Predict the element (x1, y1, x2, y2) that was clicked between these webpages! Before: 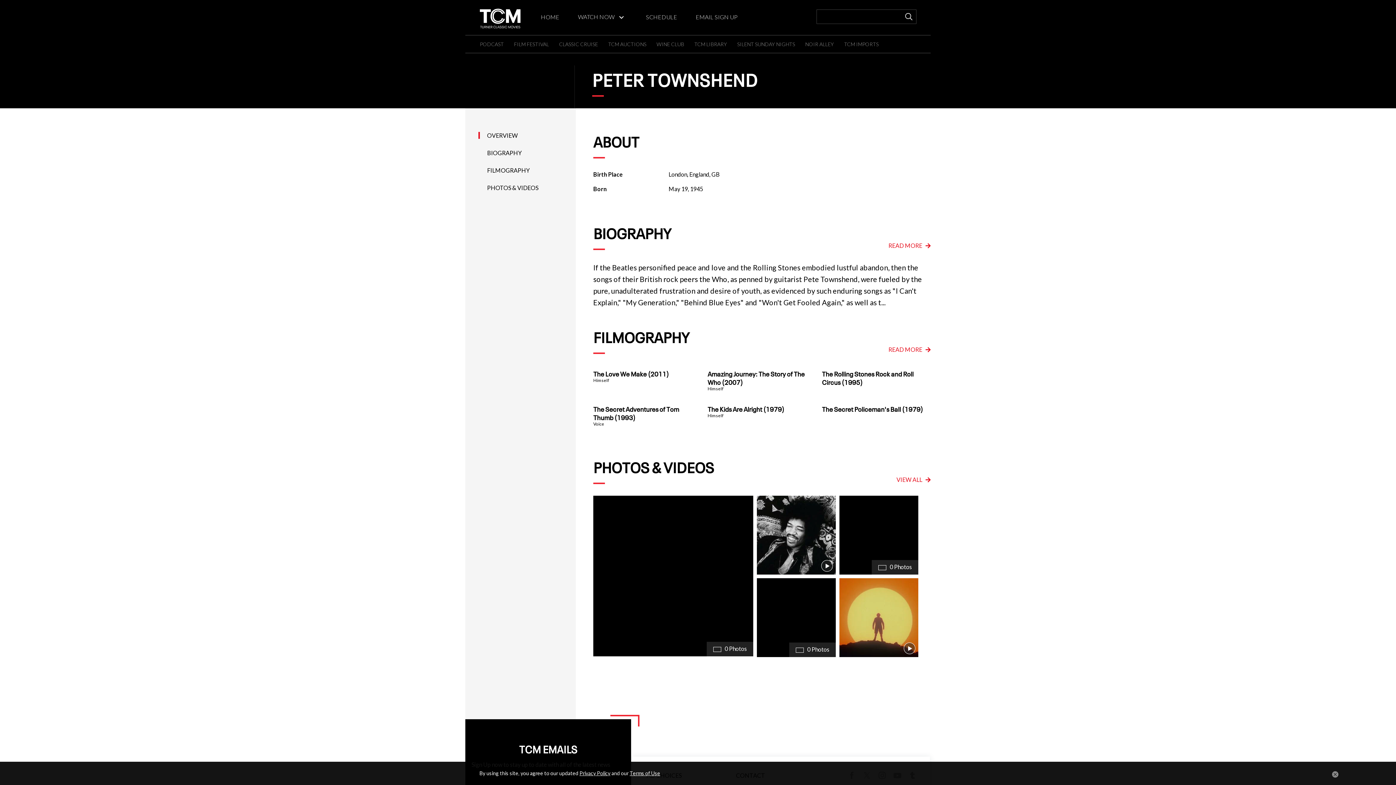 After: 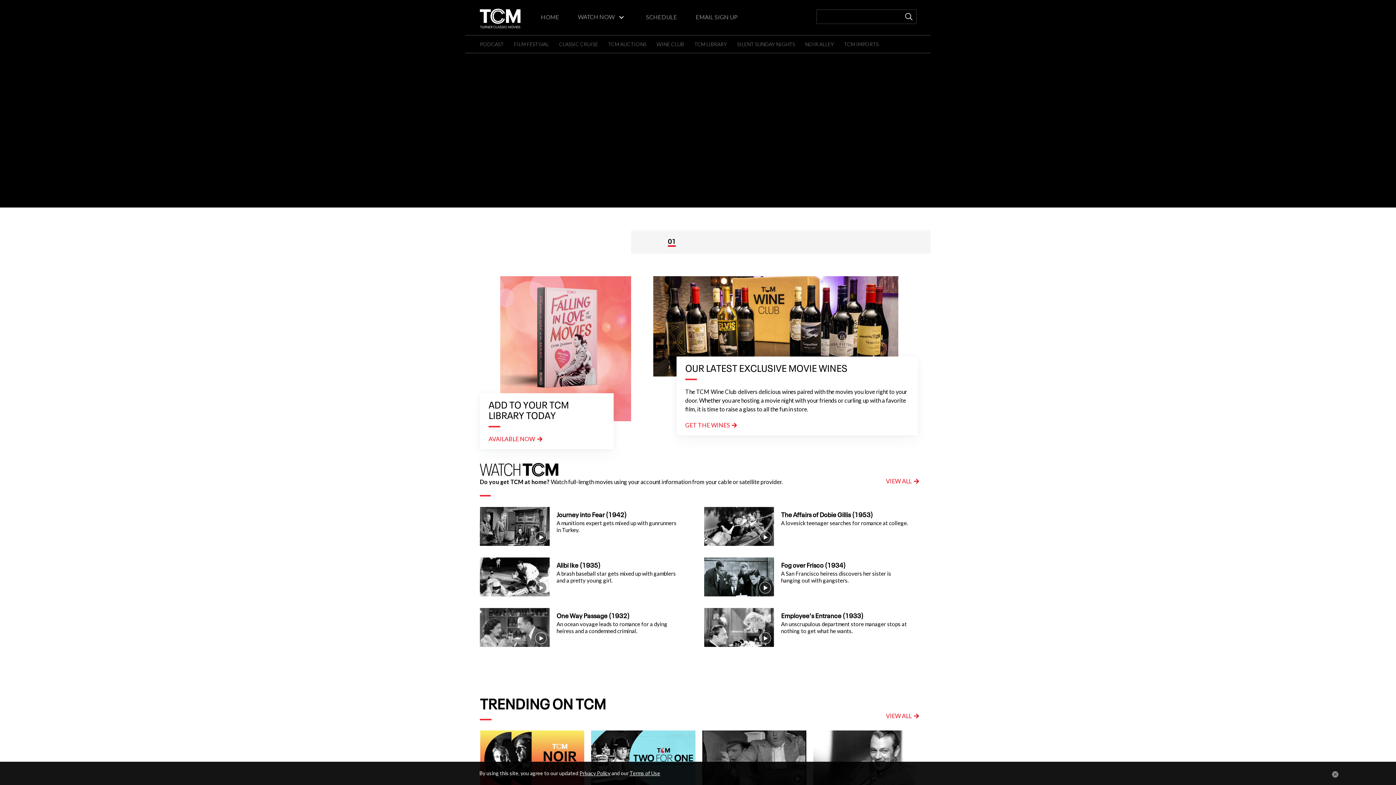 Action: bbox: (465, 13, 521, 20) label:  